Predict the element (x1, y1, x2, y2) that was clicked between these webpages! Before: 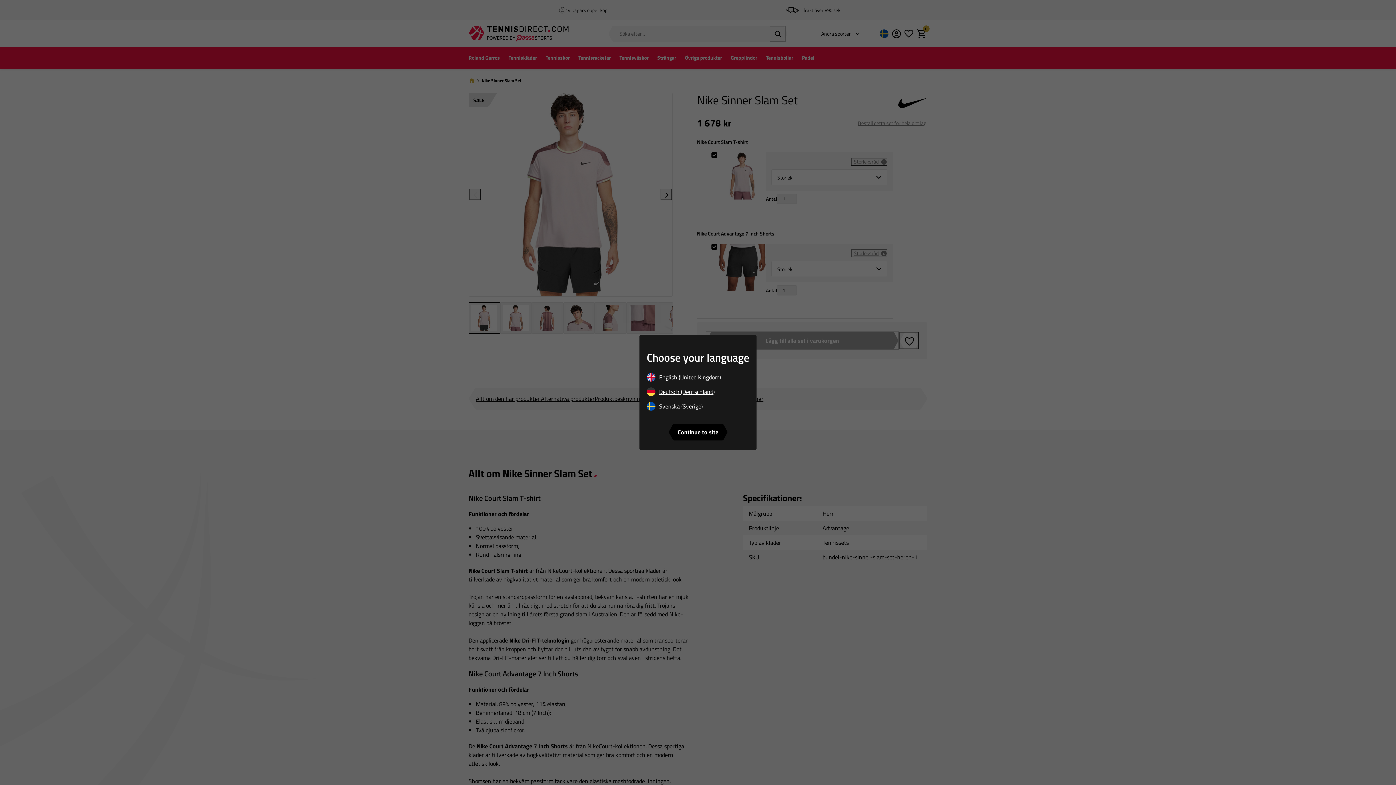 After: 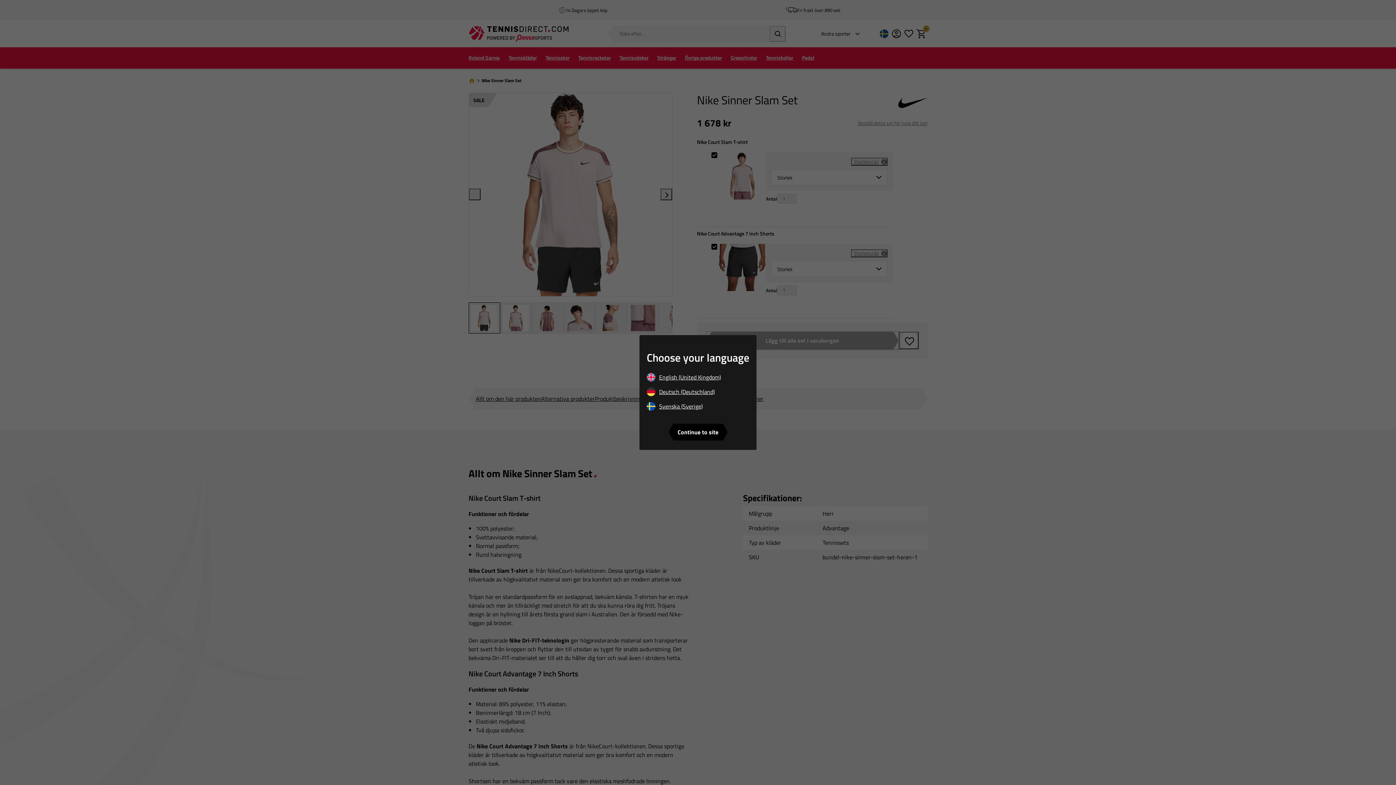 Action: bbox: (668, 434, 727, 442) label: Continue to site